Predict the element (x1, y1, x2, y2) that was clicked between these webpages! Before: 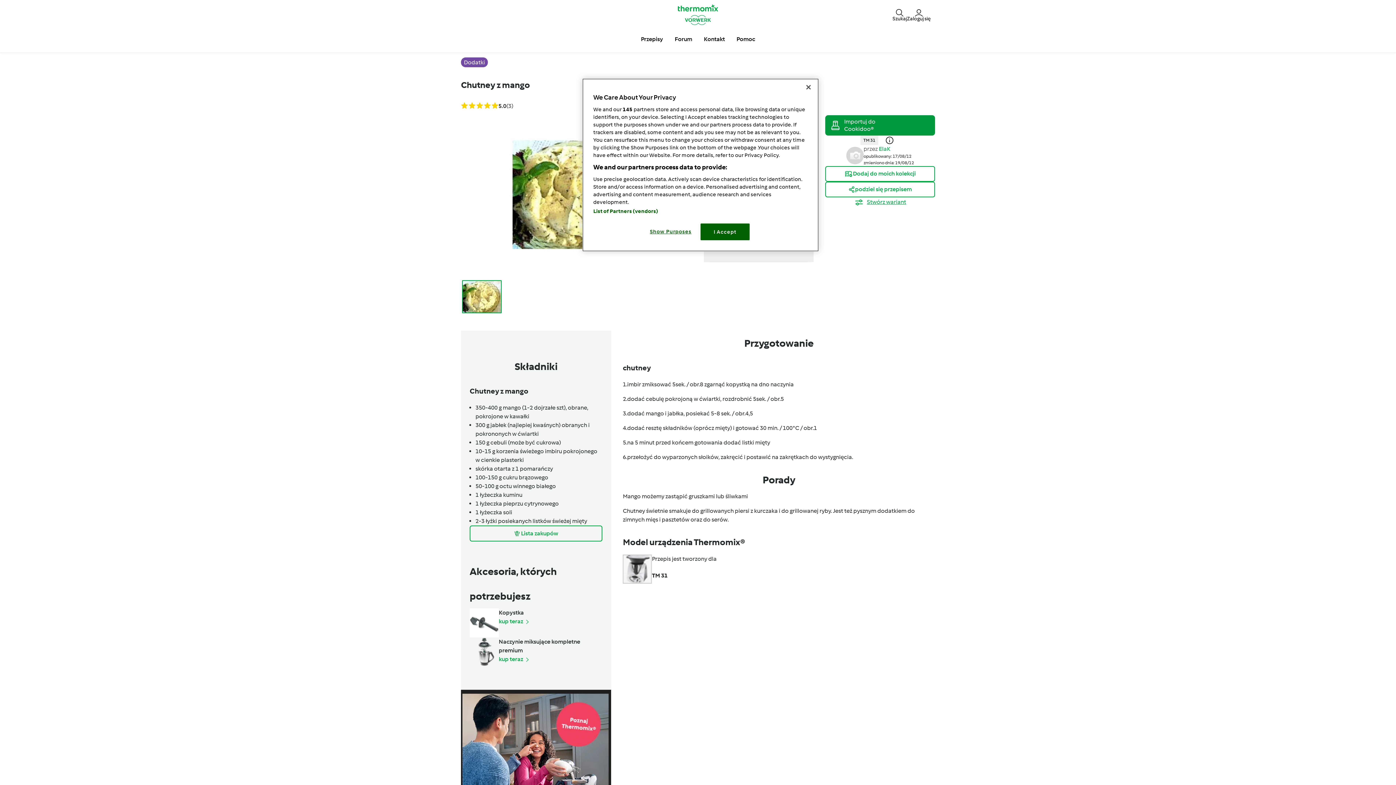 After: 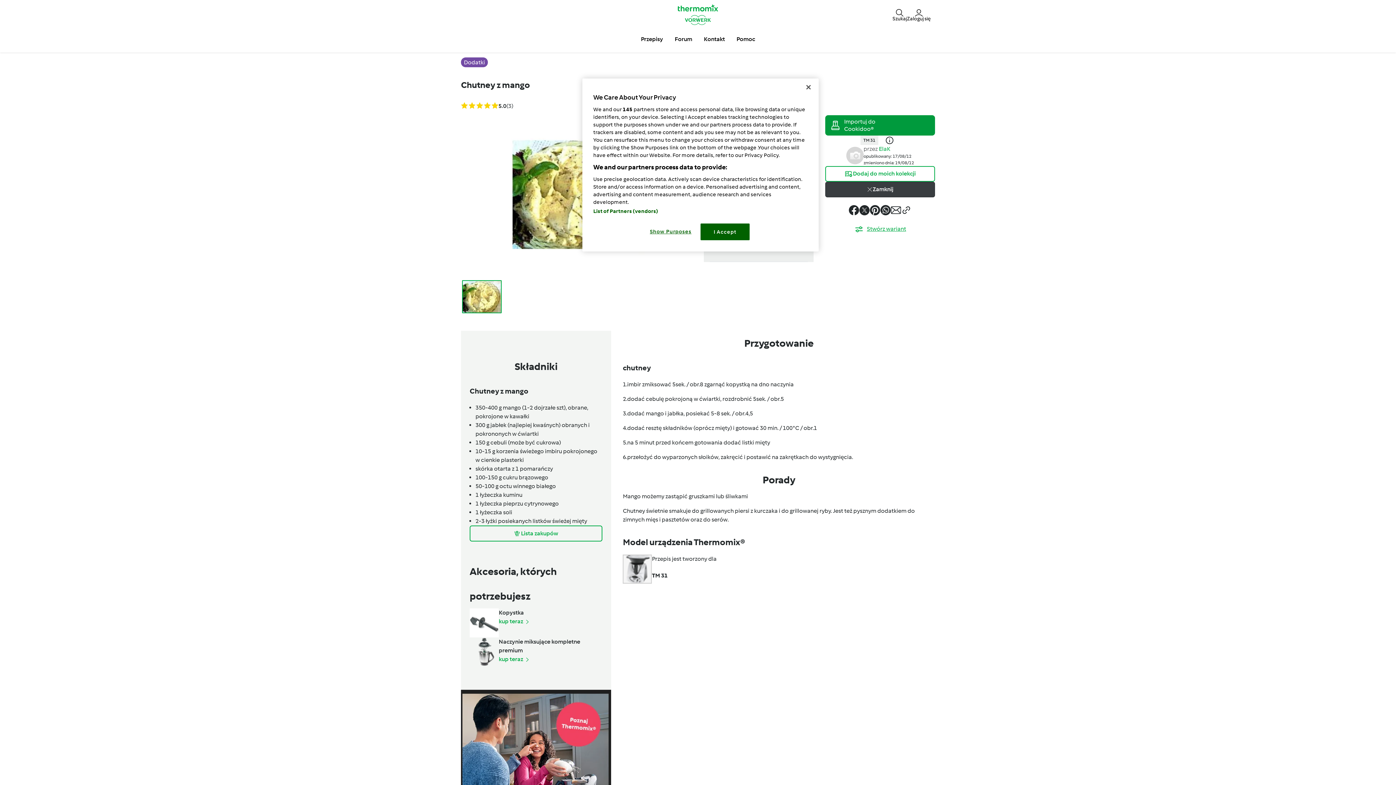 Action: label: podziel się przepisem bbox: (825, 181, 935, 197)